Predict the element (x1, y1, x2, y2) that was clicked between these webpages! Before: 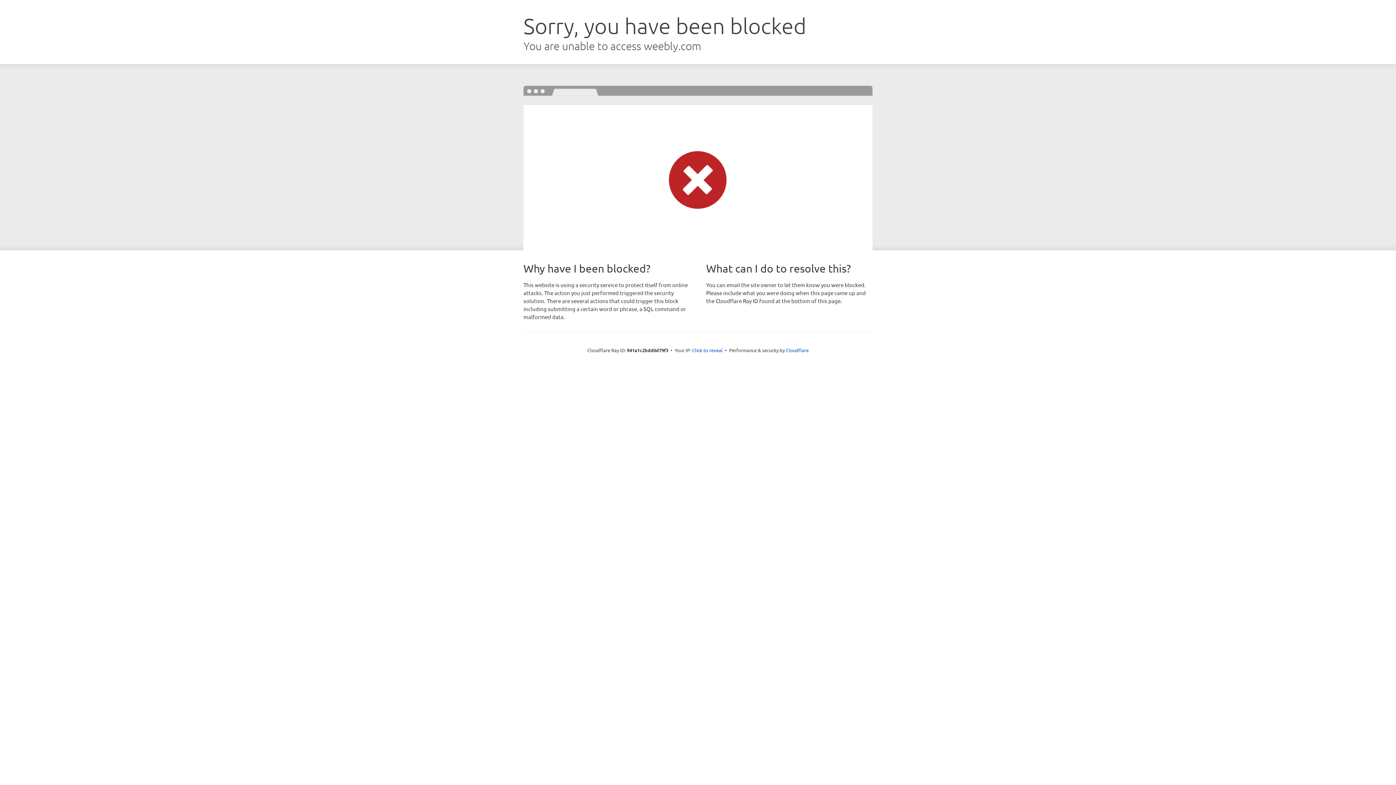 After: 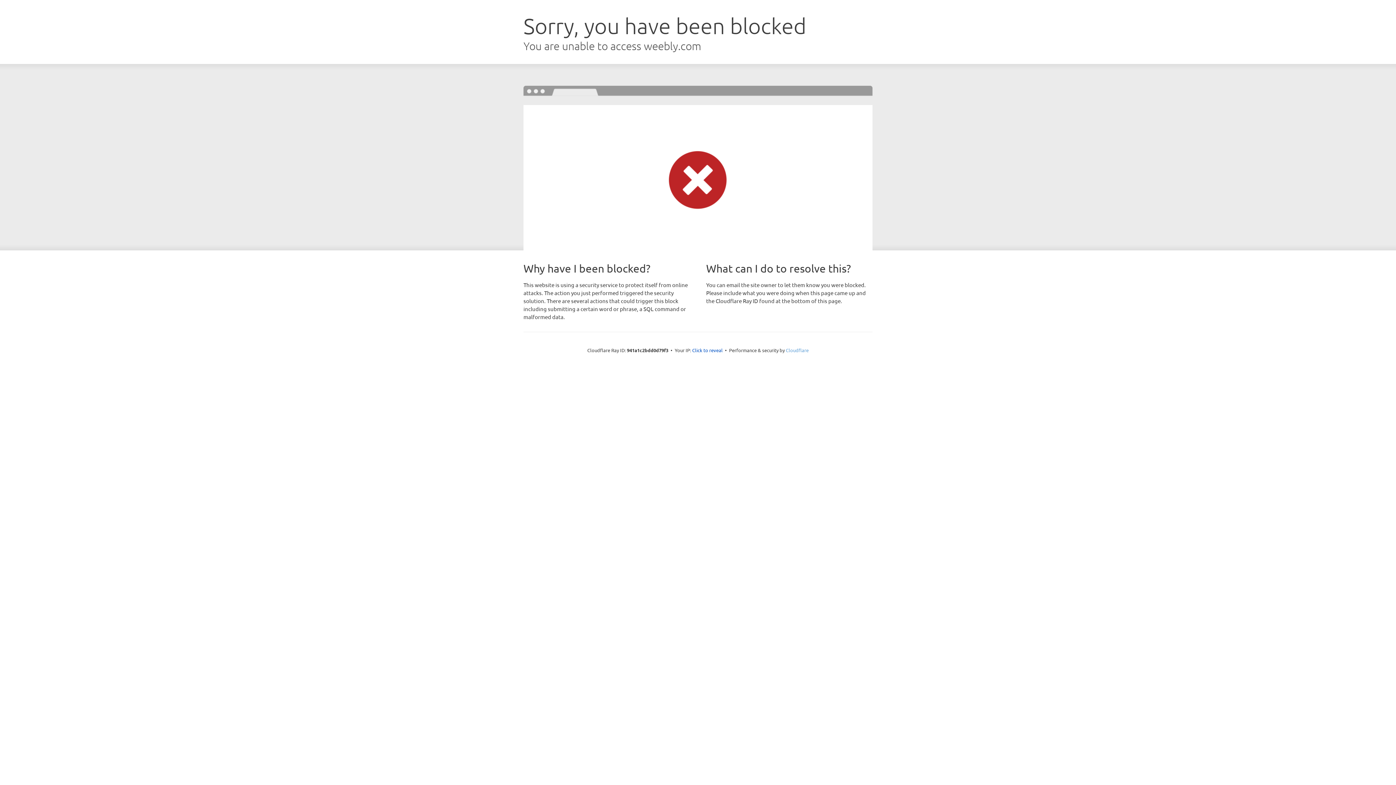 Action: bbox: (786, 347, 808, 353) label: Cloudflare